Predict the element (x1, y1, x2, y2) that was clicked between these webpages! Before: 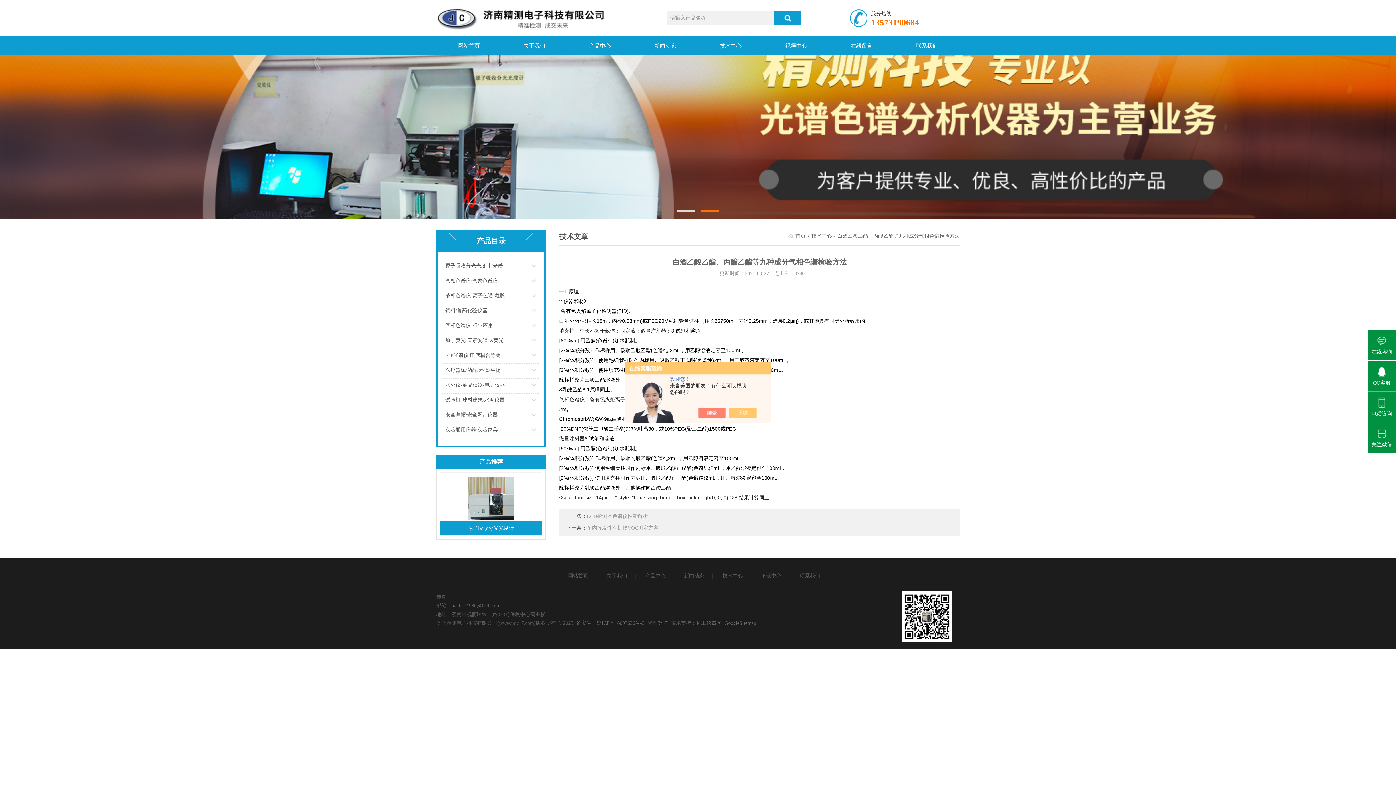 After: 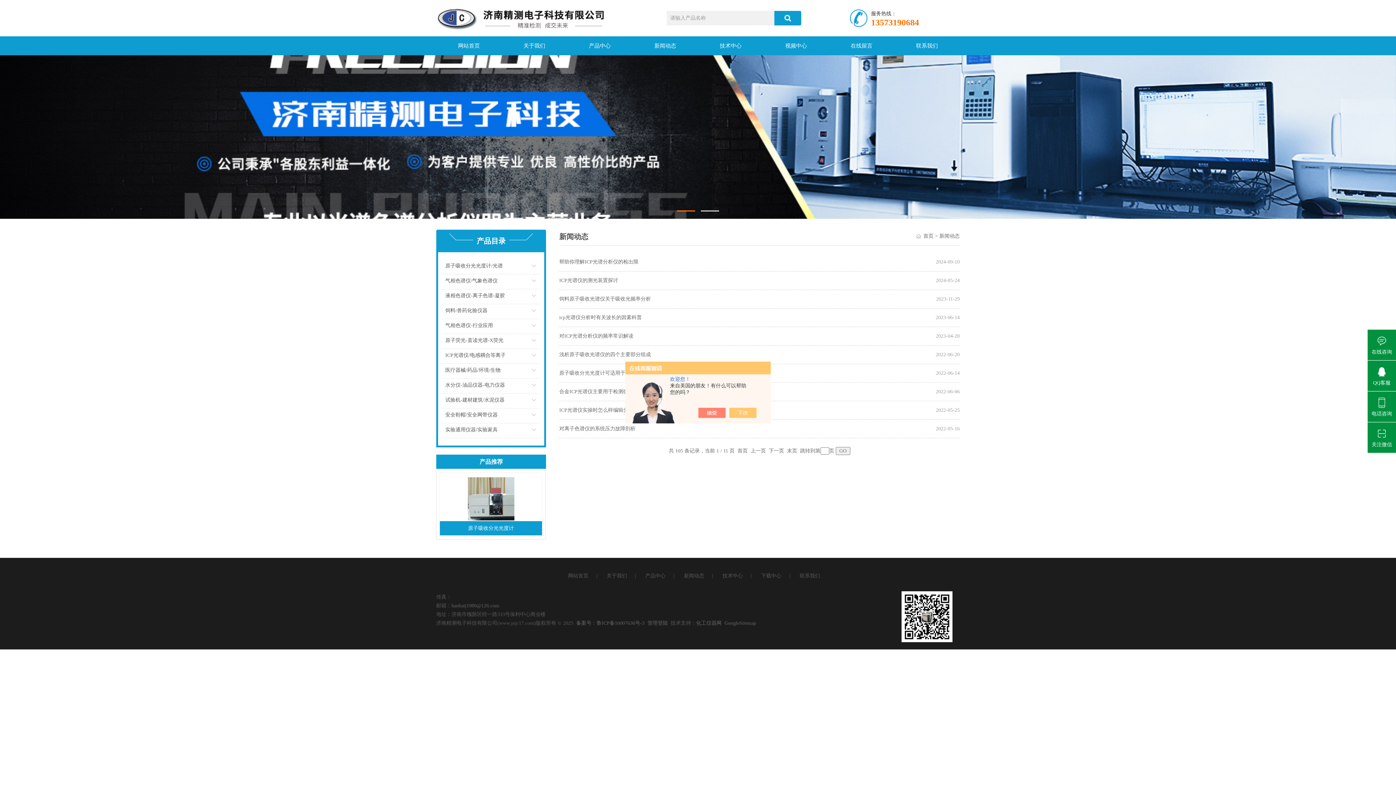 Action: bbox: (684, 573, 704, 578) label: 新闻动态